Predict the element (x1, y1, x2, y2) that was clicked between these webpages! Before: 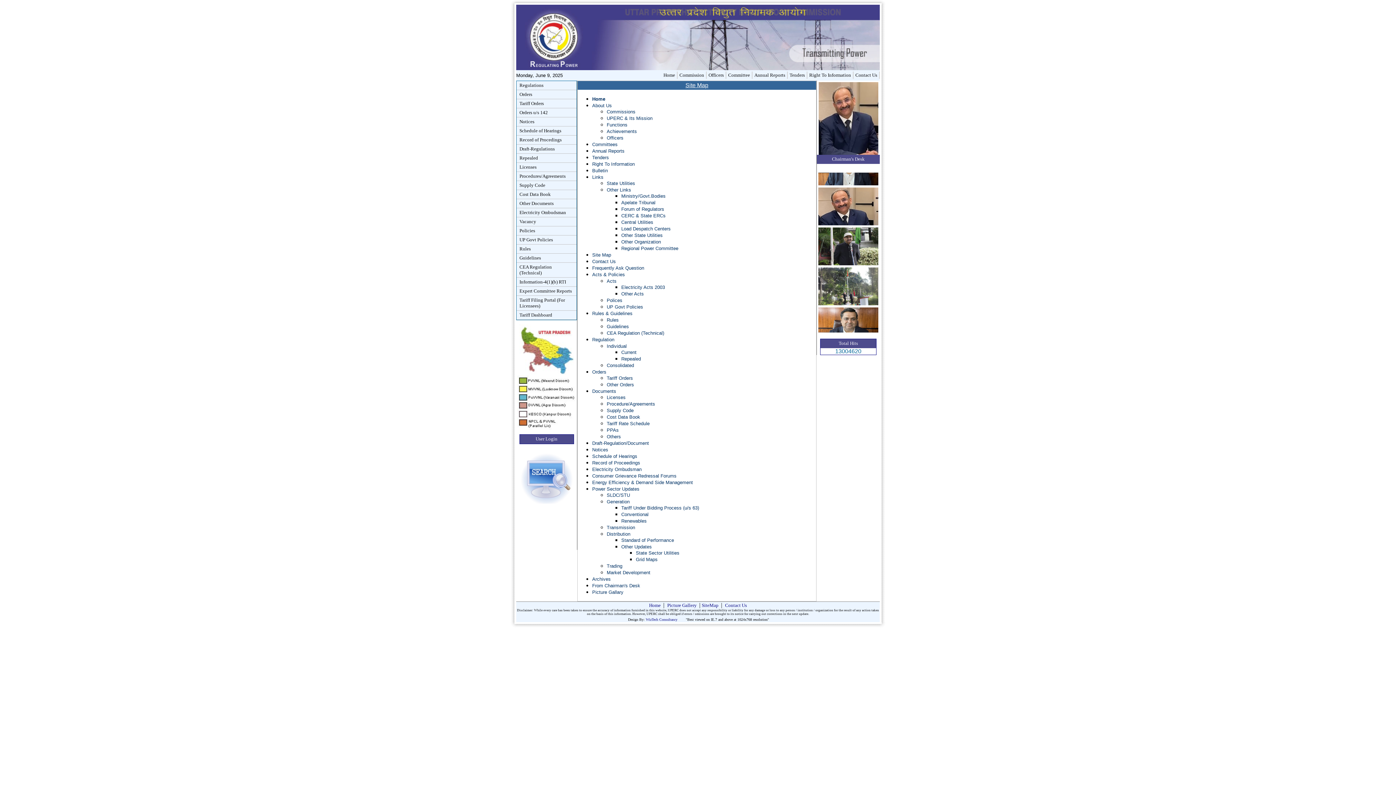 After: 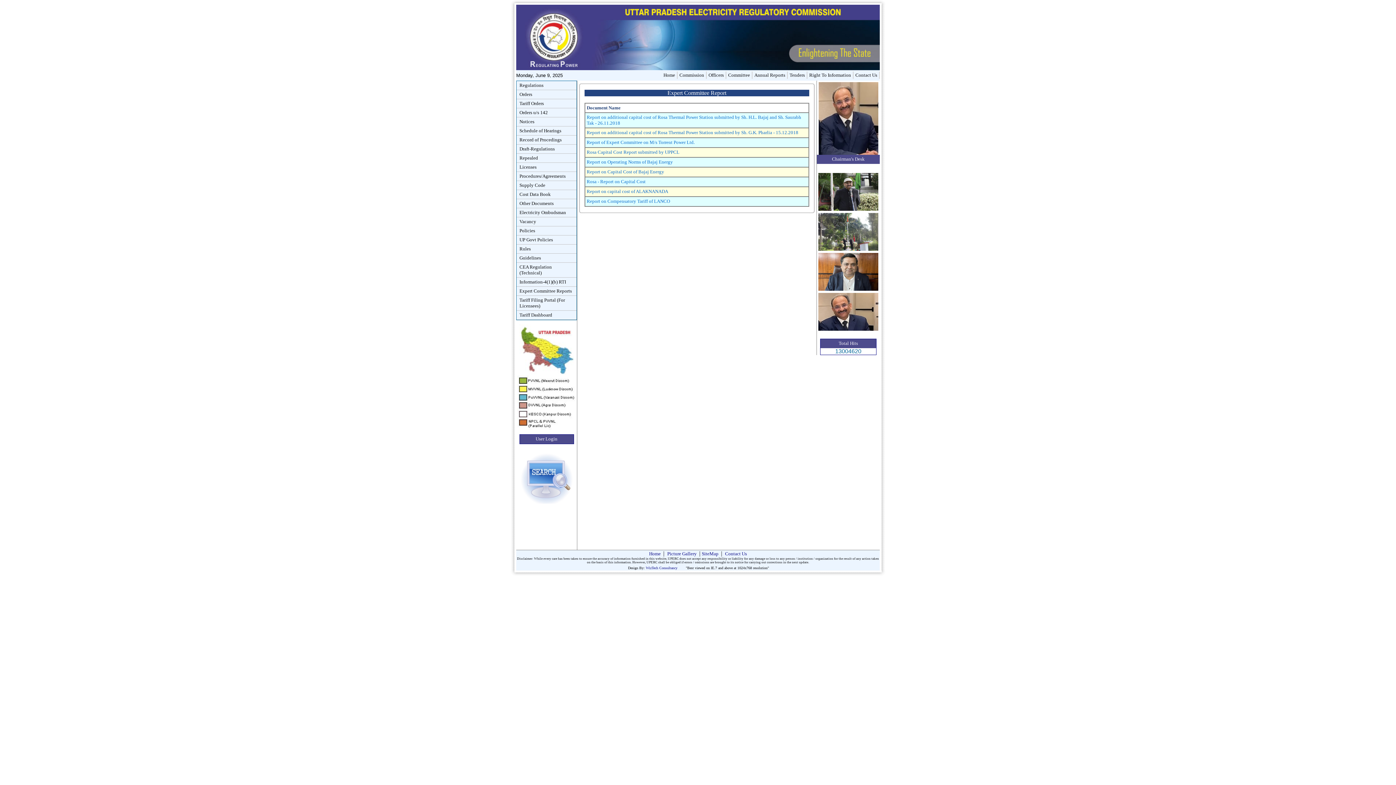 Action: label: Expert Committee Reports bbox: (519, 288, 572, 293)